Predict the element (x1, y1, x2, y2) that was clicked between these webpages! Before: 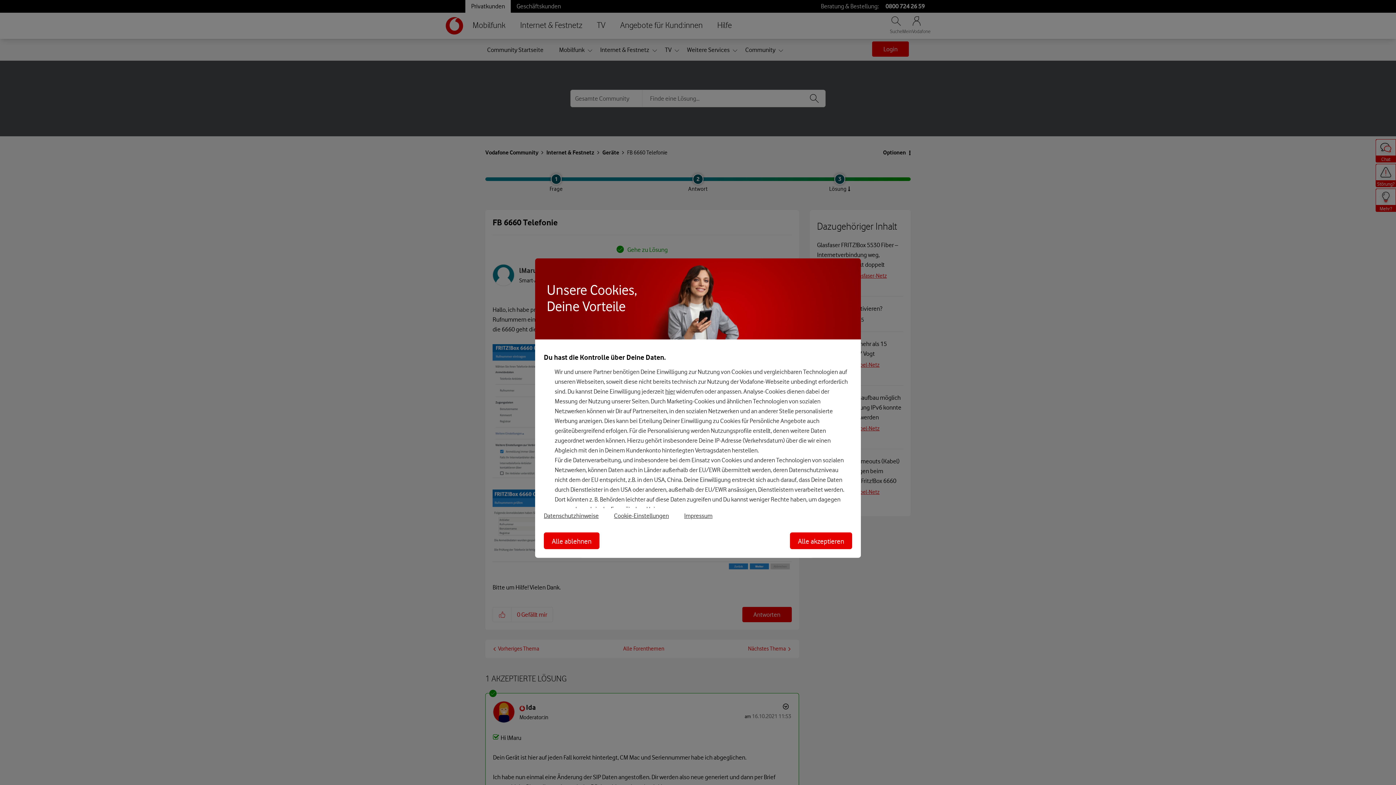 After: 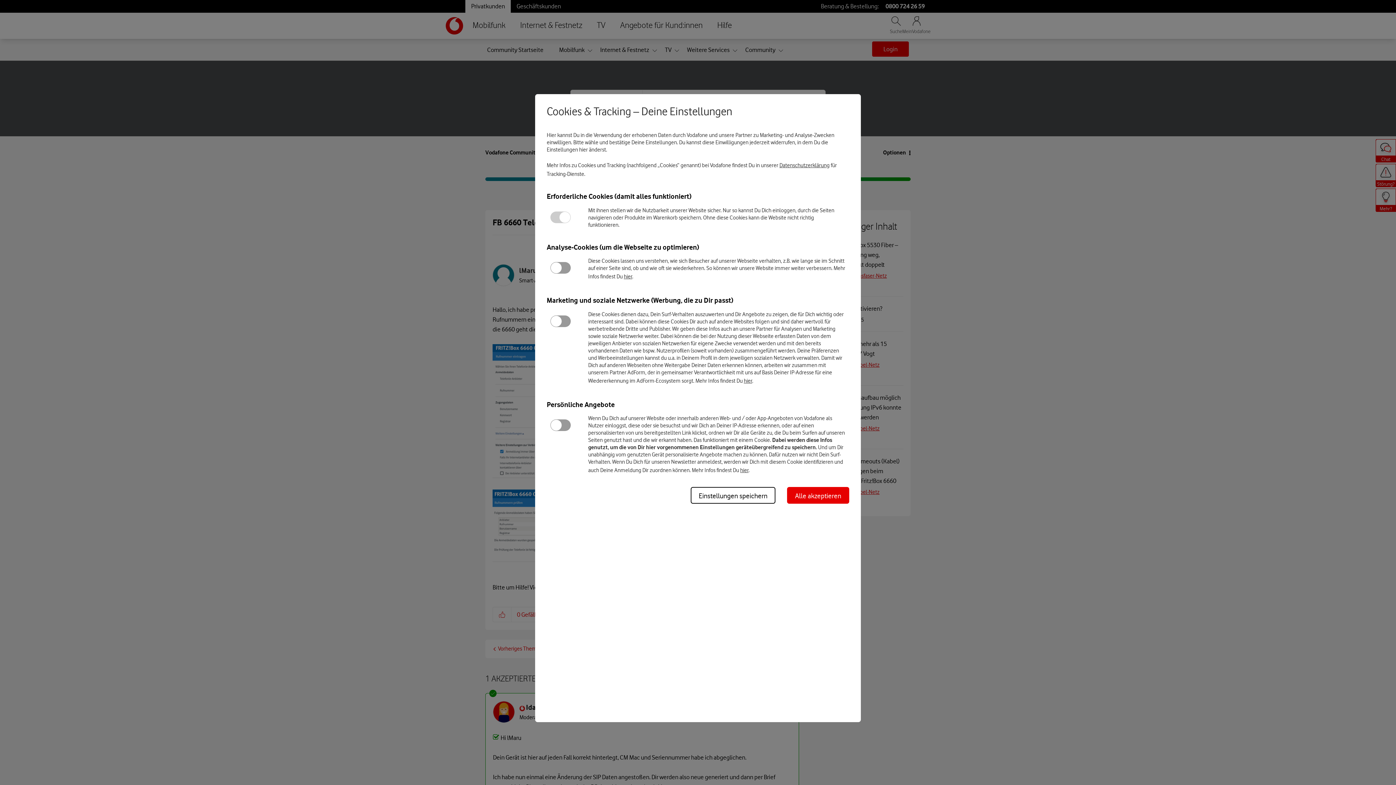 Action: label: Cookie-Einstellungen bbox: (614, 512, 684, 519)